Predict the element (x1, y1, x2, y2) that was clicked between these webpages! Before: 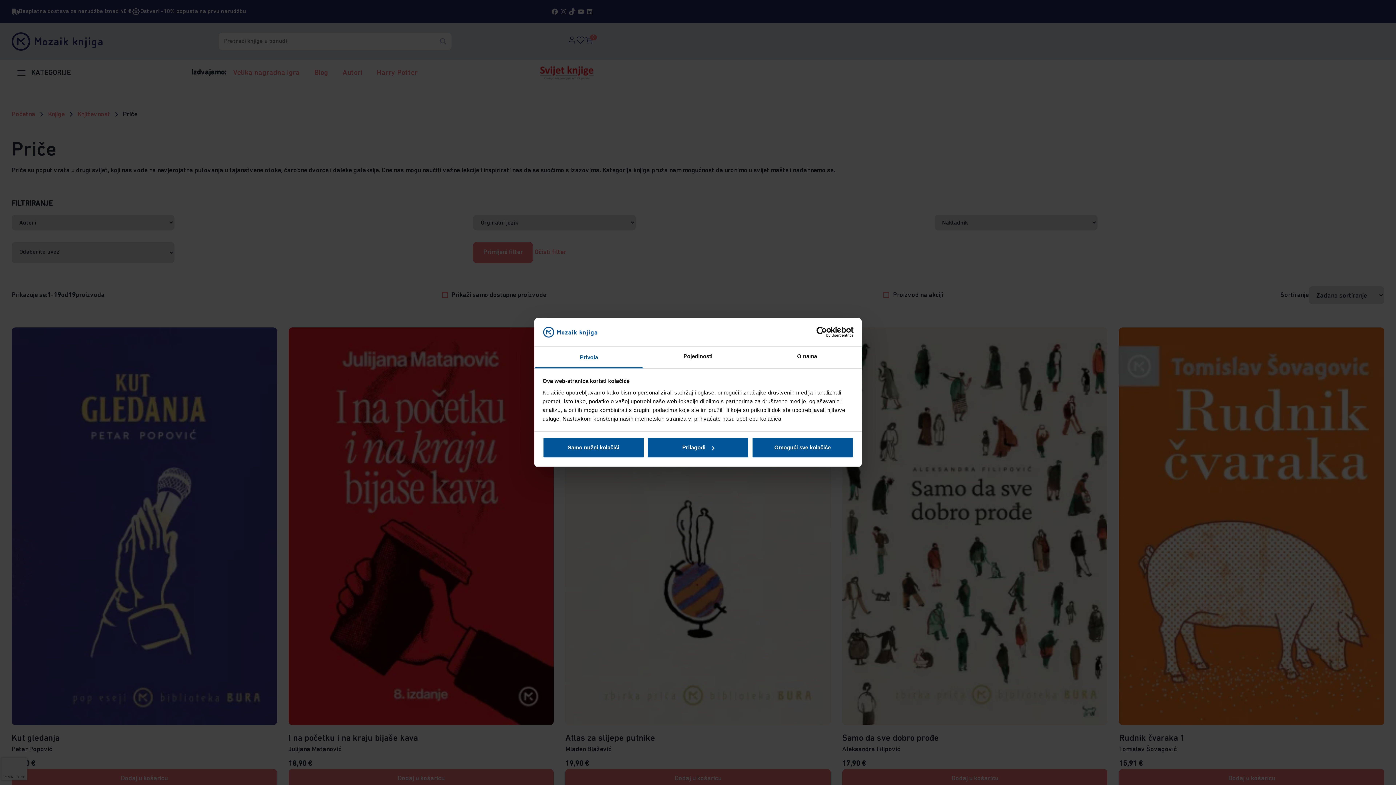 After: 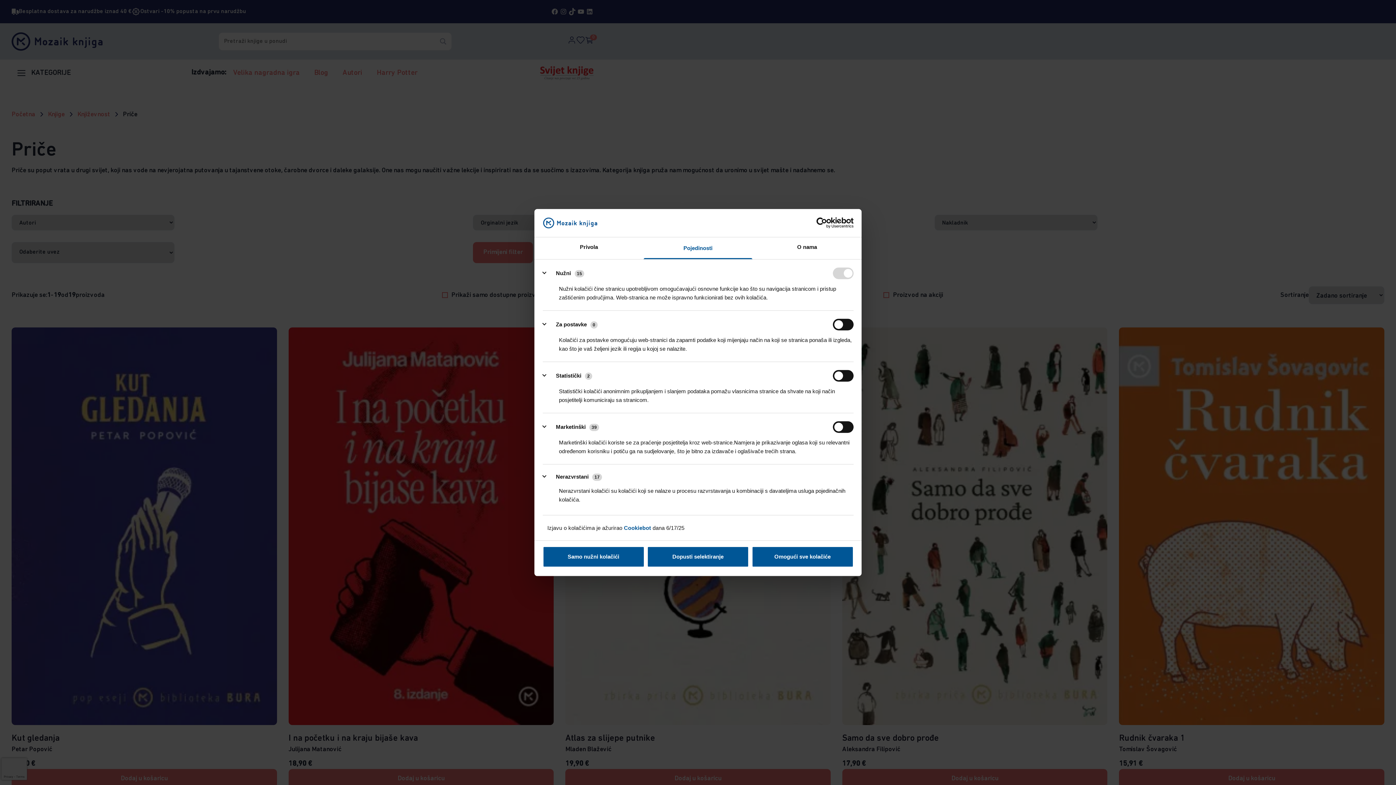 Action: label: Pojedinosti bbox: (643, 346, 752, 368)